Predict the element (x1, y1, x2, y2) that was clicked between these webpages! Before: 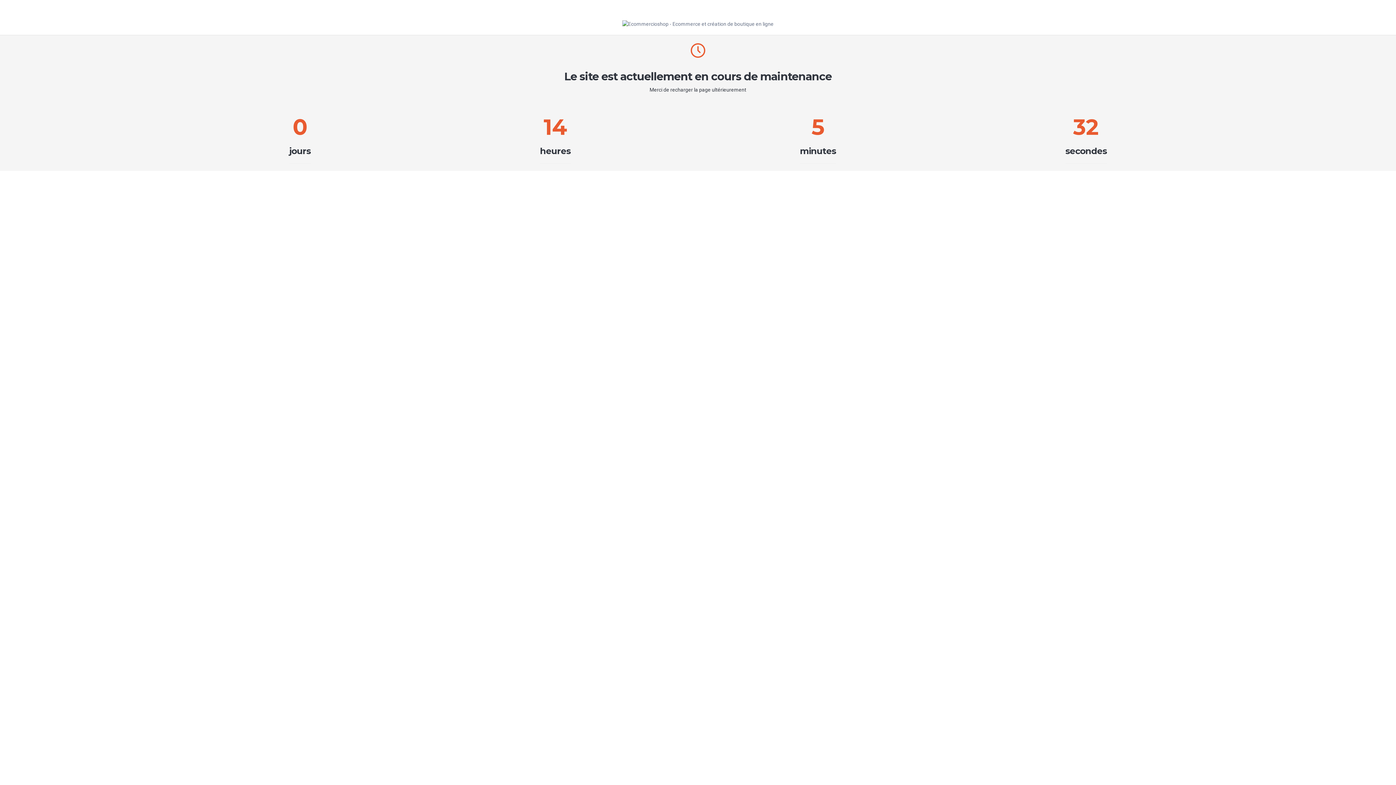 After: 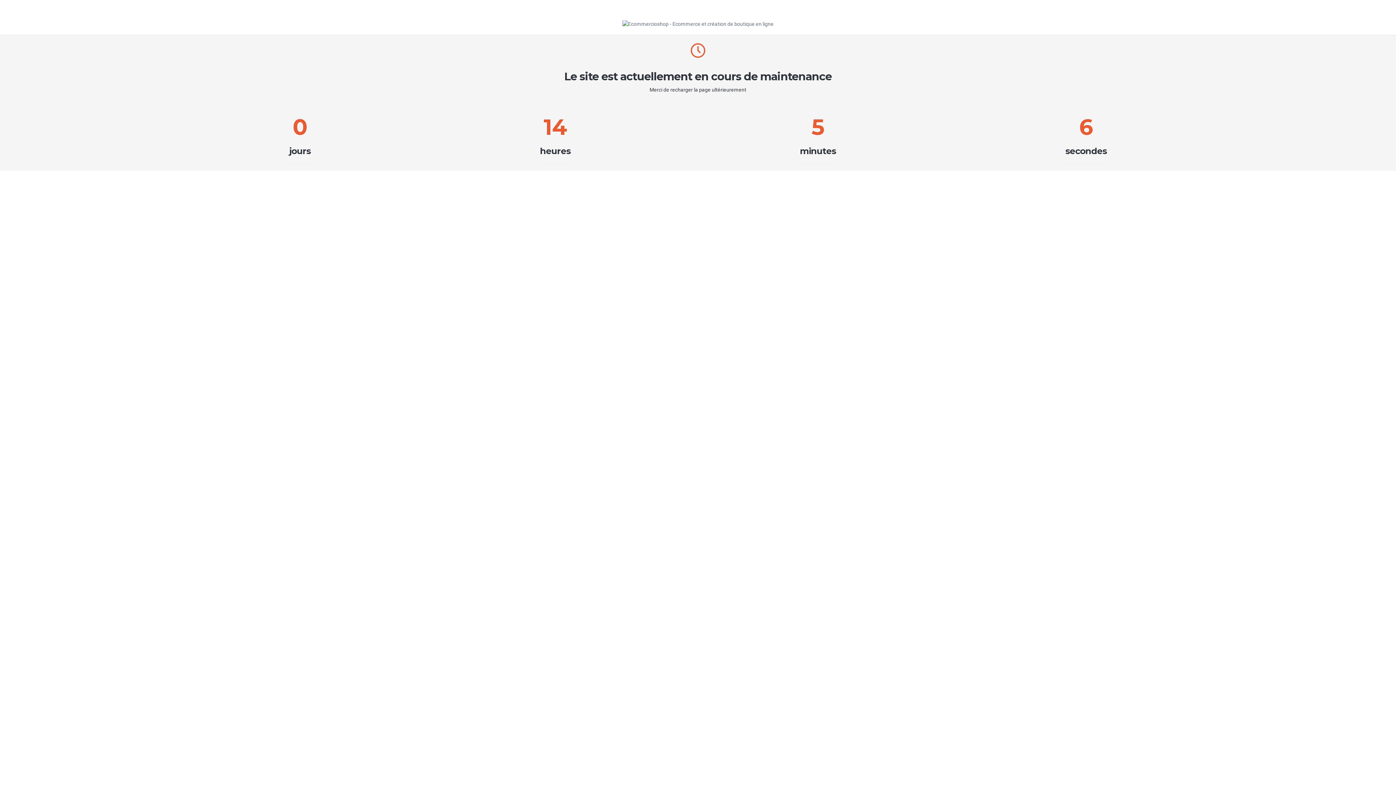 Action: bbox: (622, 20, 773, 26)